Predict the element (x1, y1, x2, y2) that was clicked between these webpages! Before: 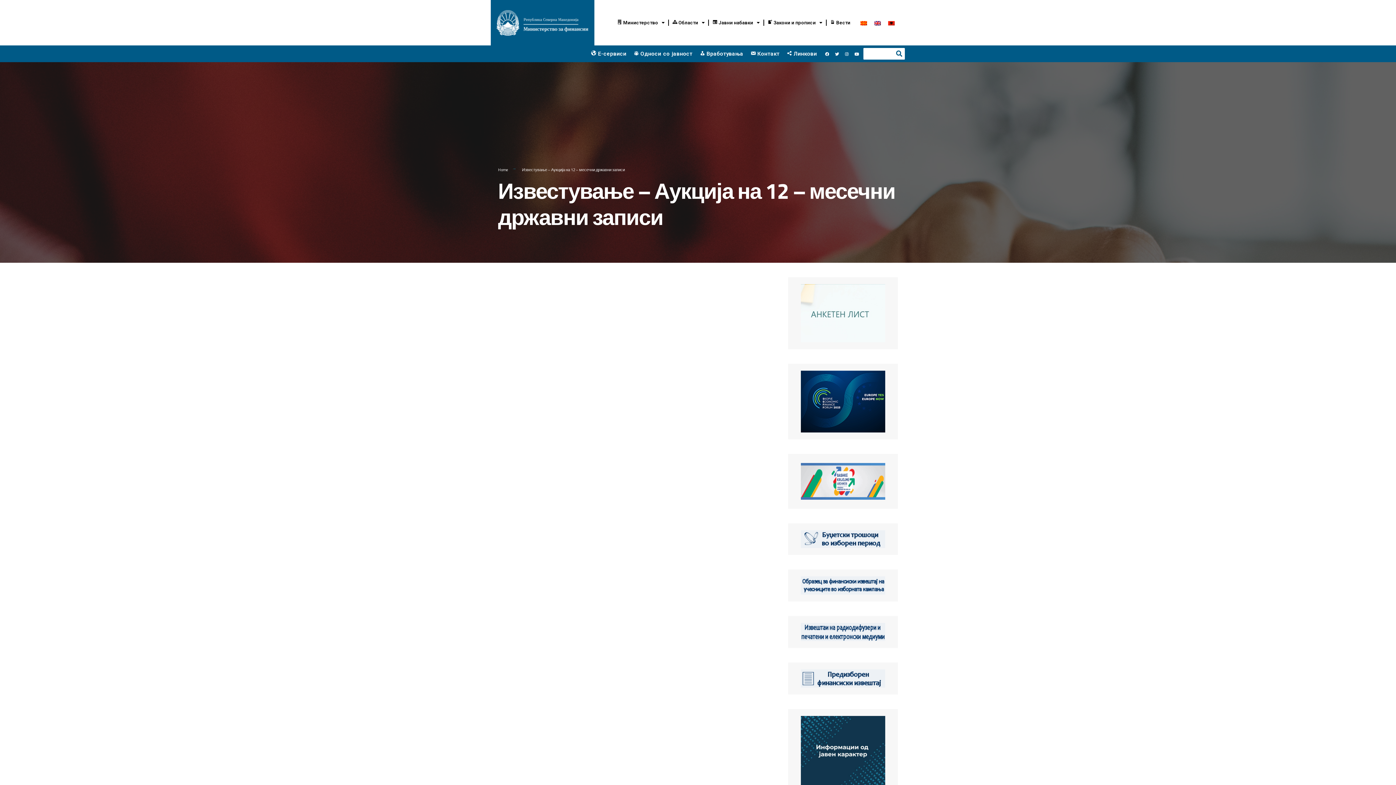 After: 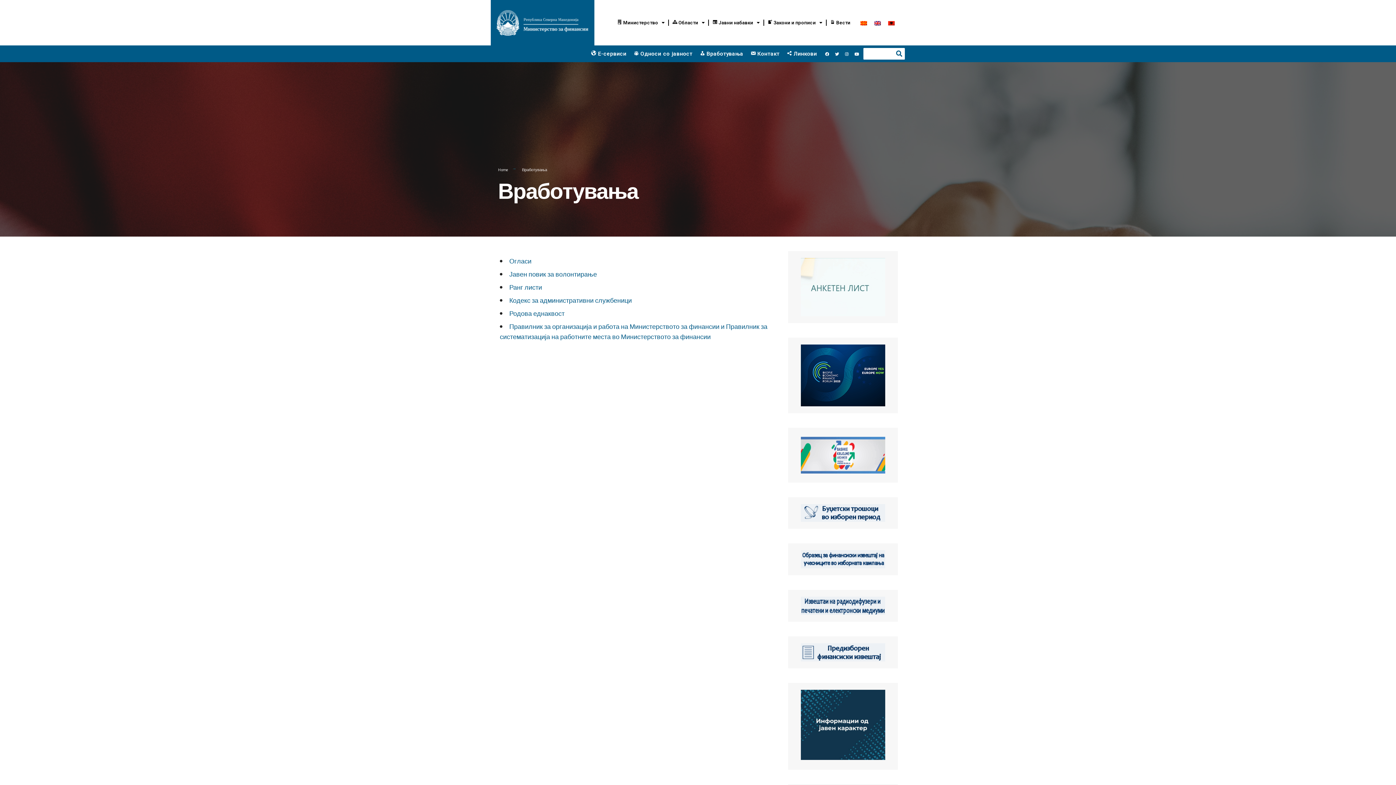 Action: bbox: (696, 45, 747, 62) label: Вработувања